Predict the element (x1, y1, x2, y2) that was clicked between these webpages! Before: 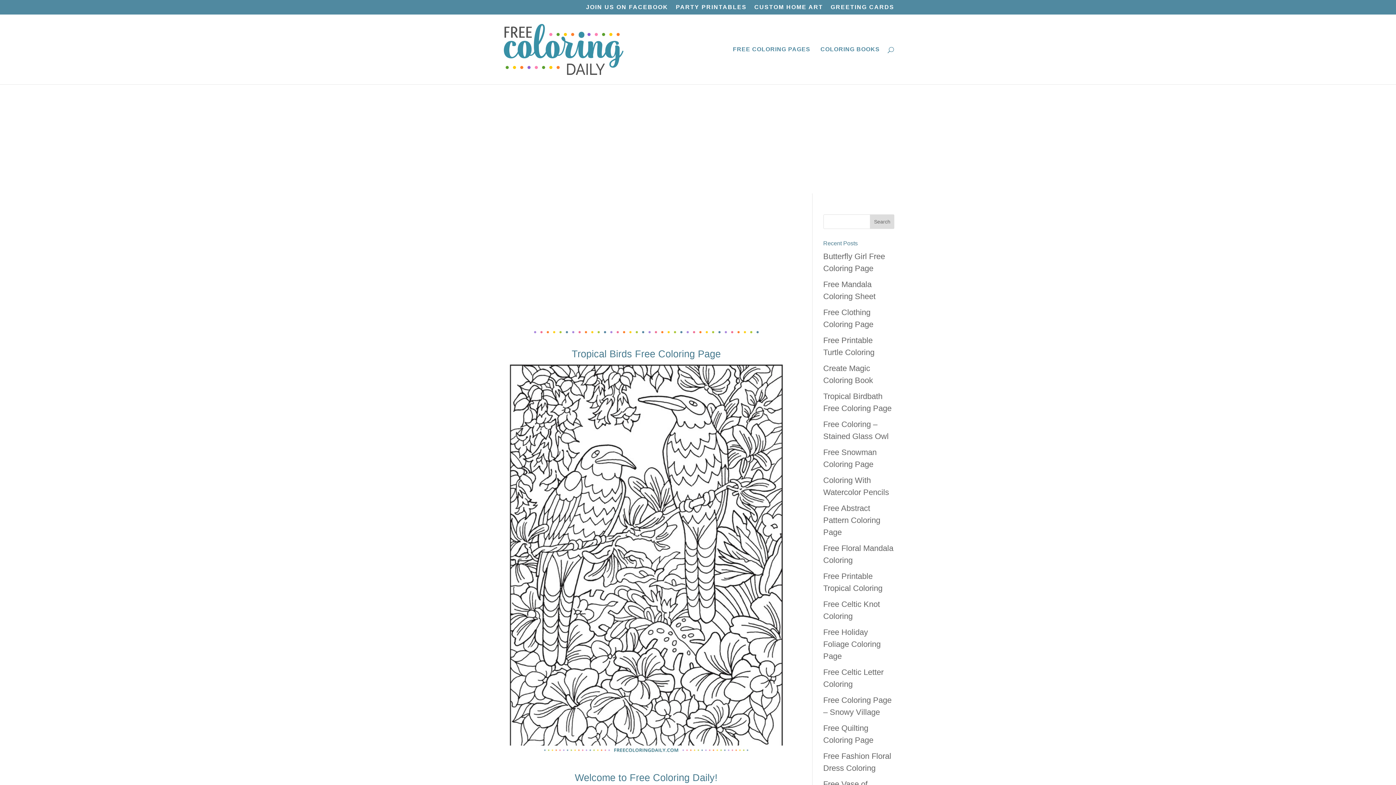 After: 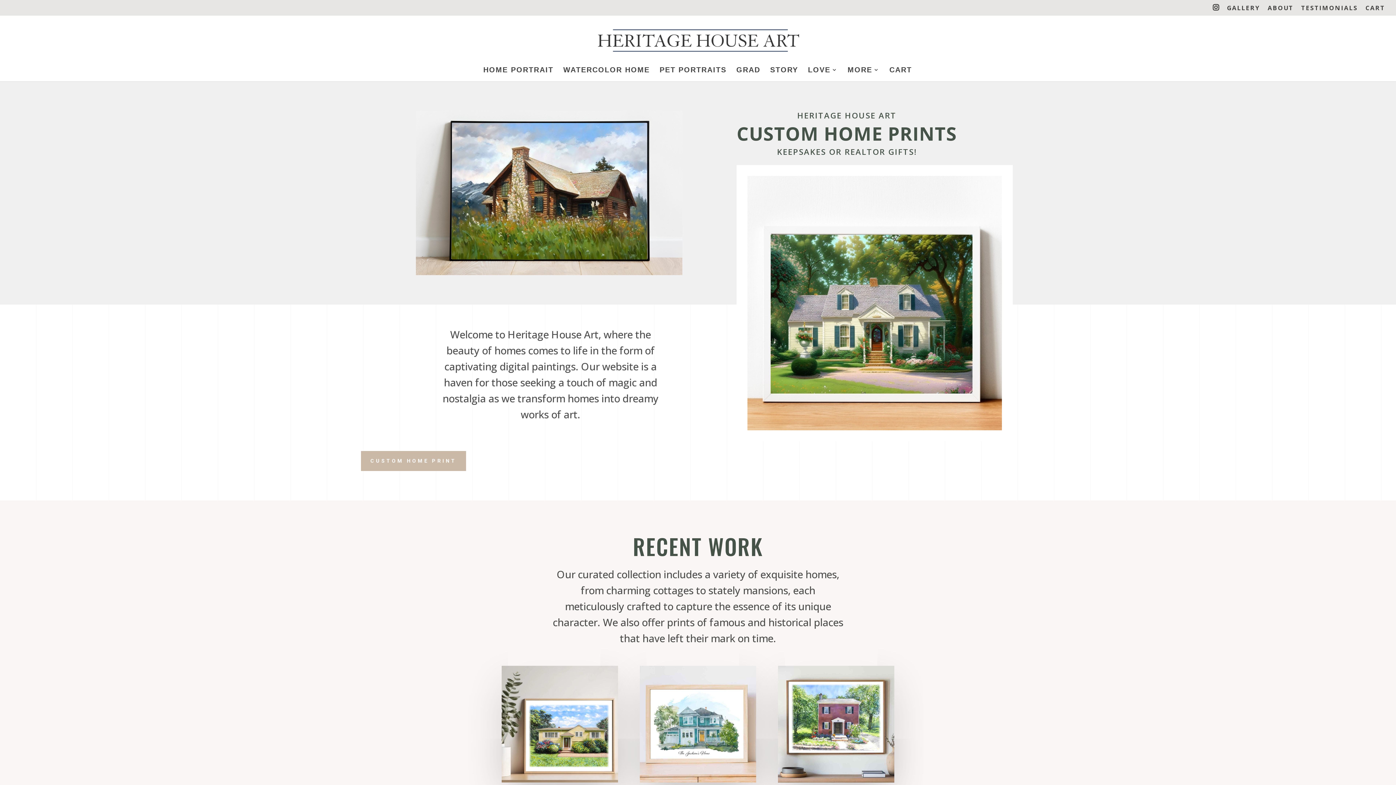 Action: bbox: (754, 4, 823, 14) label: CUSTOM HOME ART